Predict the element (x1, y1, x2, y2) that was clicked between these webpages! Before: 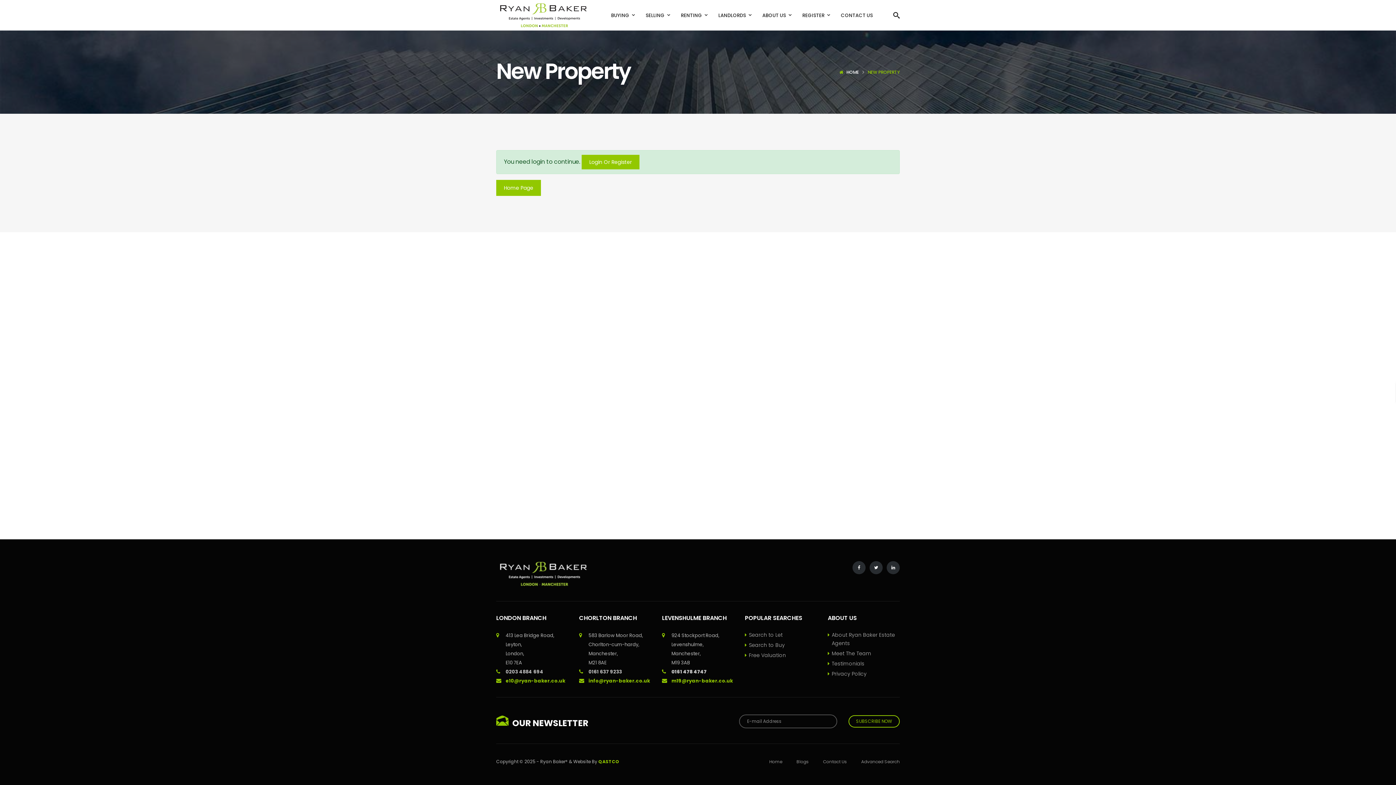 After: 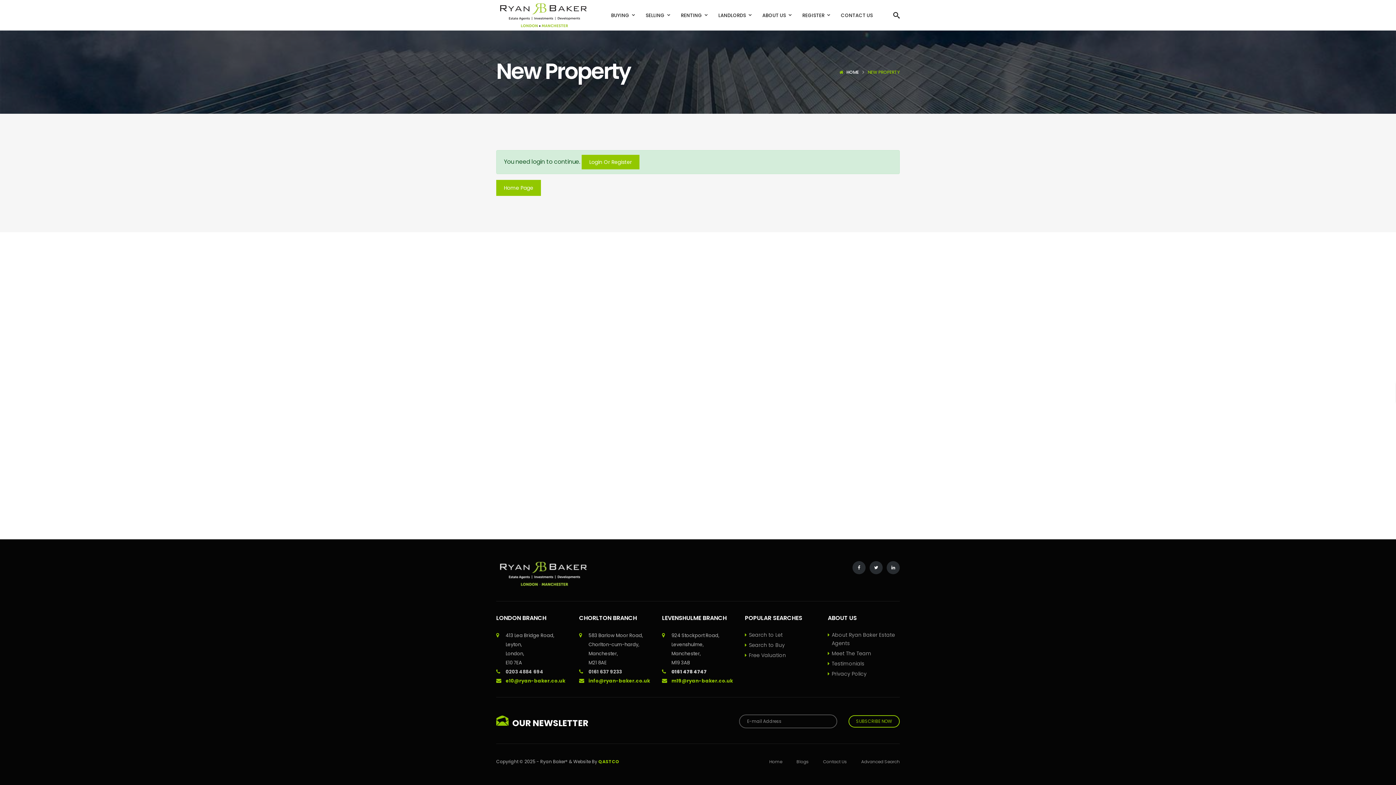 Action: bbox: (671, 667, 706, 676) label: 0161 478 4747